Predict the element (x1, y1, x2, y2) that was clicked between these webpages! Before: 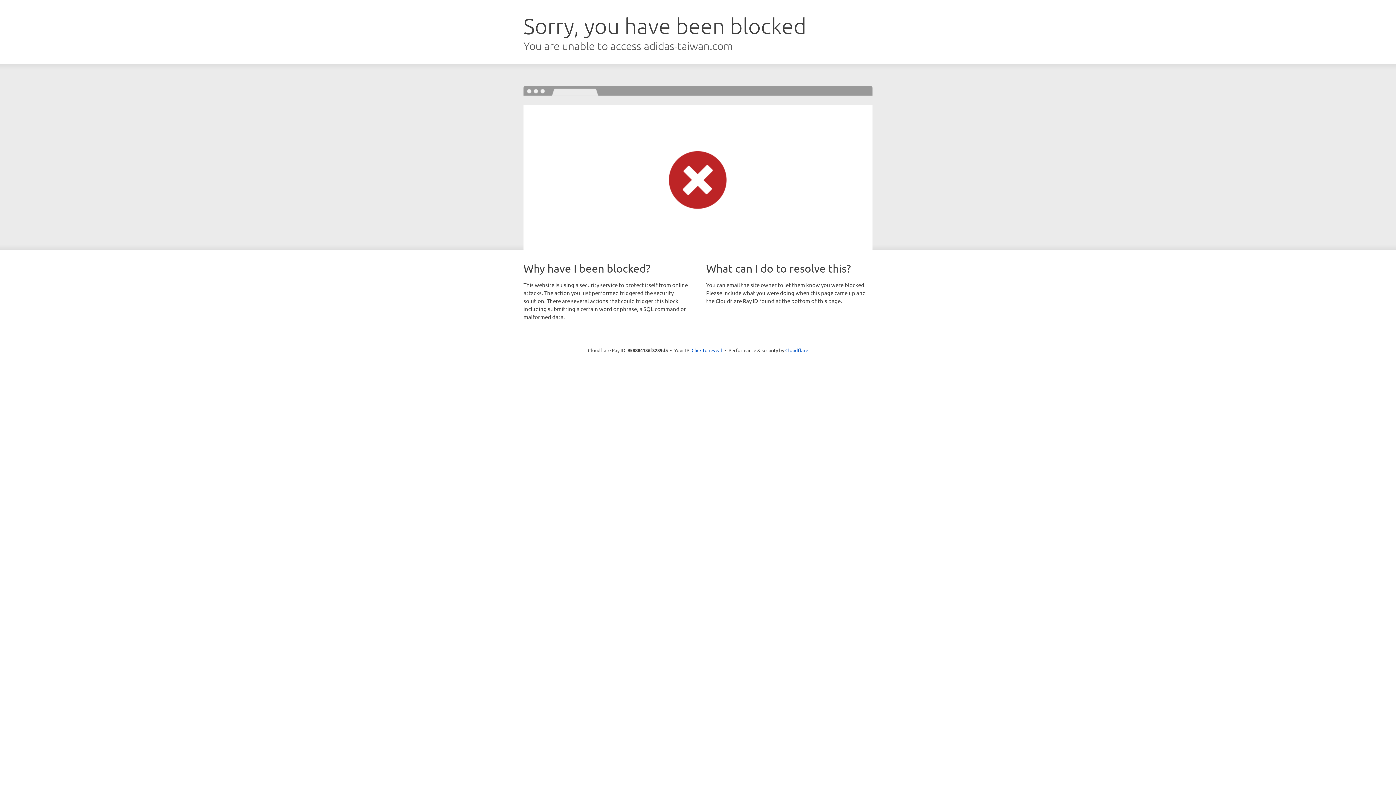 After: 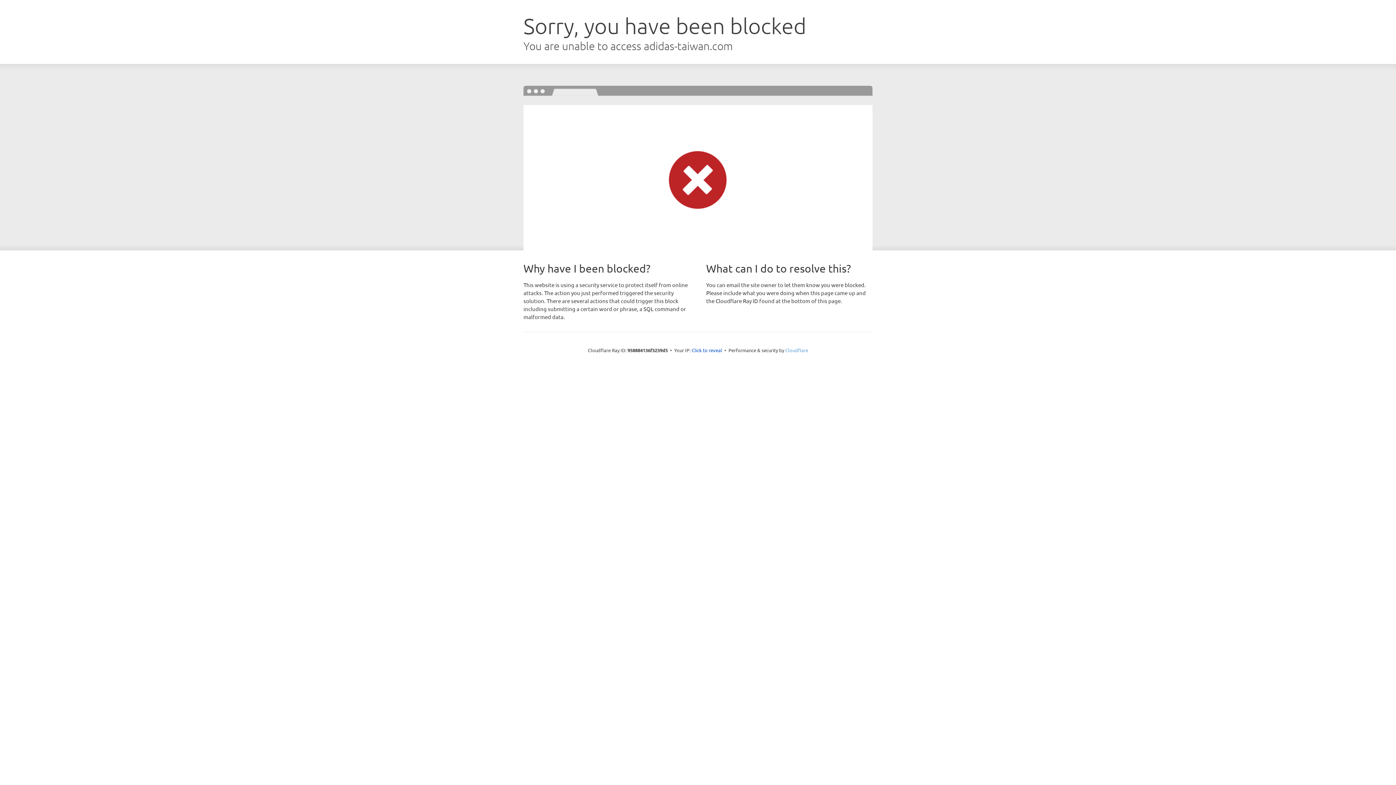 Action: label: Cloudflare bbox: (785, 347, 808, 353)